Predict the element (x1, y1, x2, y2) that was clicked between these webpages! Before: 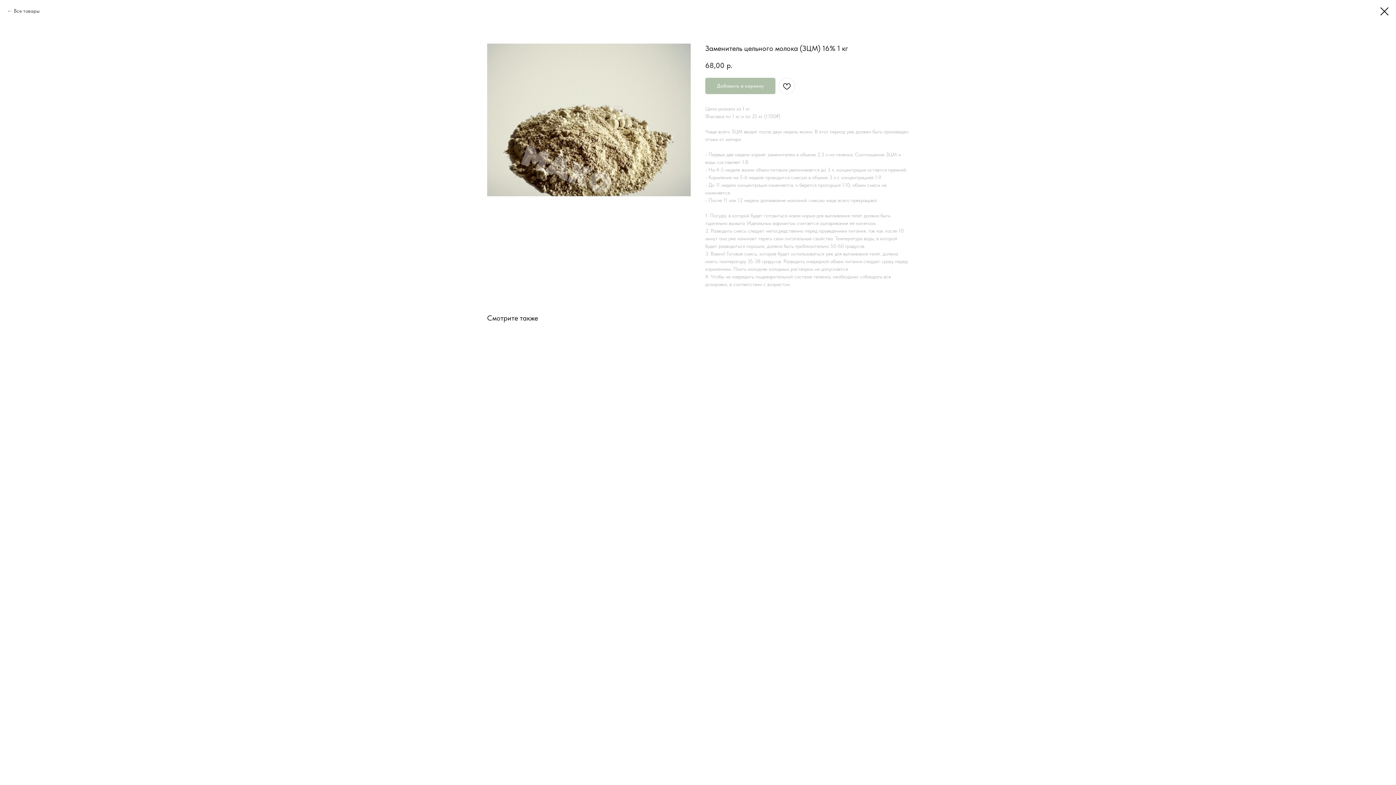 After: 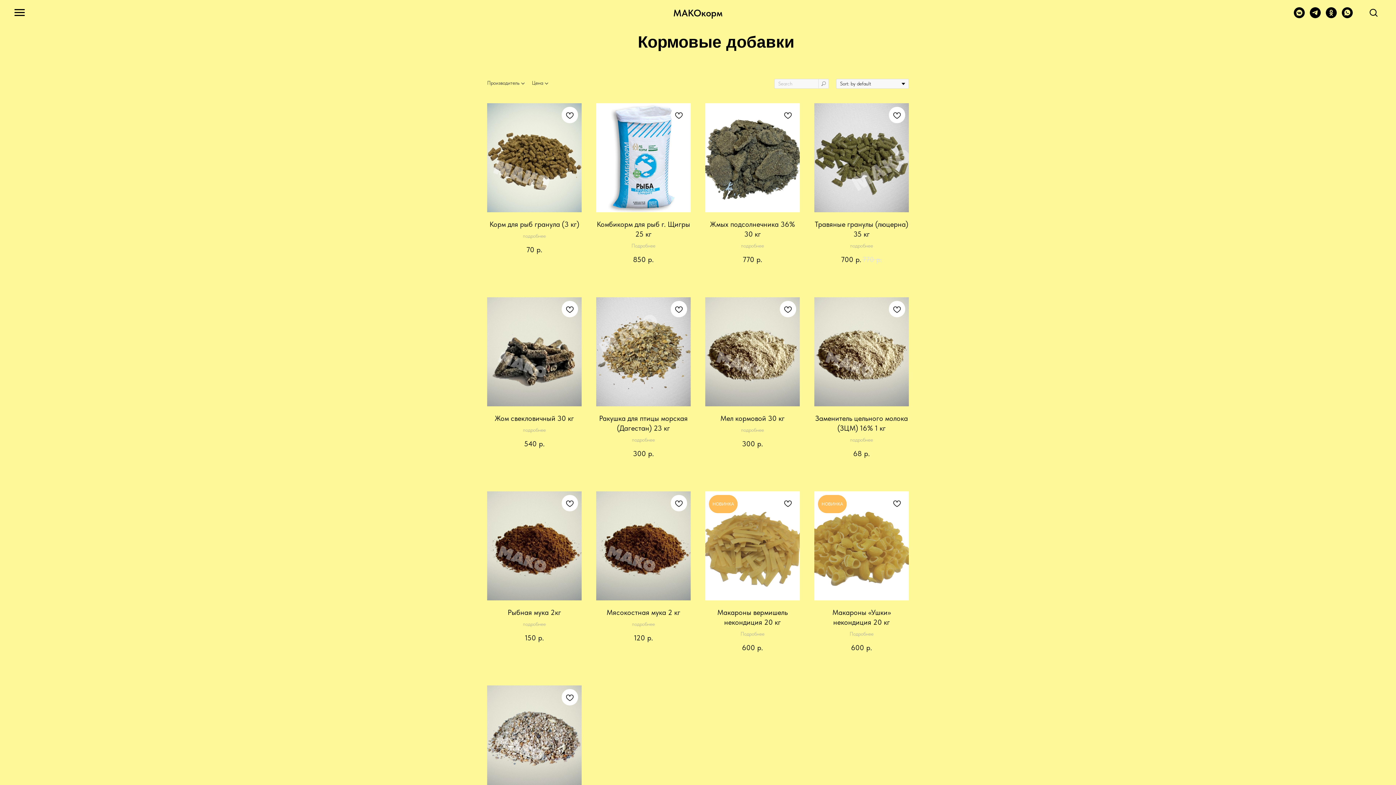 Action: bbox: (7, 7, 39, 14) label: Все товары